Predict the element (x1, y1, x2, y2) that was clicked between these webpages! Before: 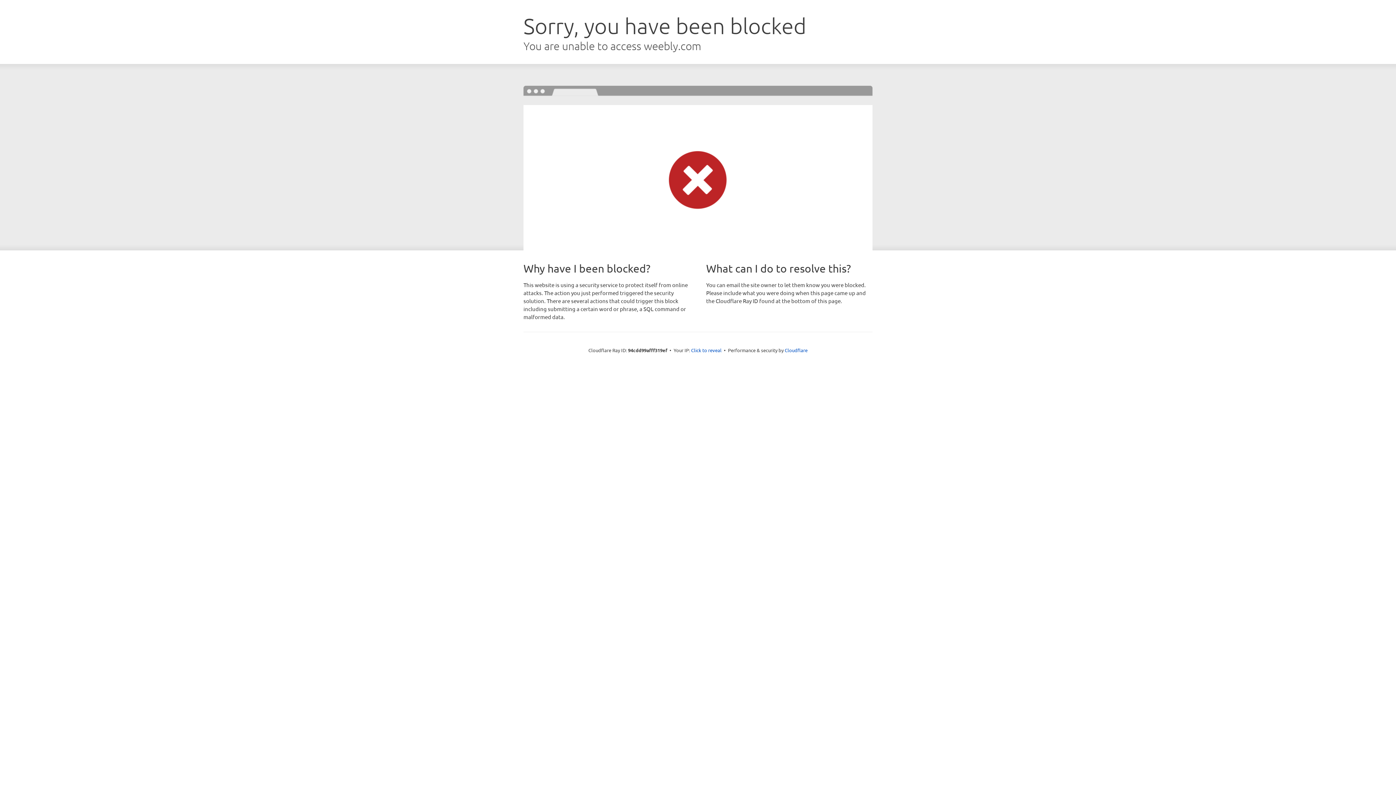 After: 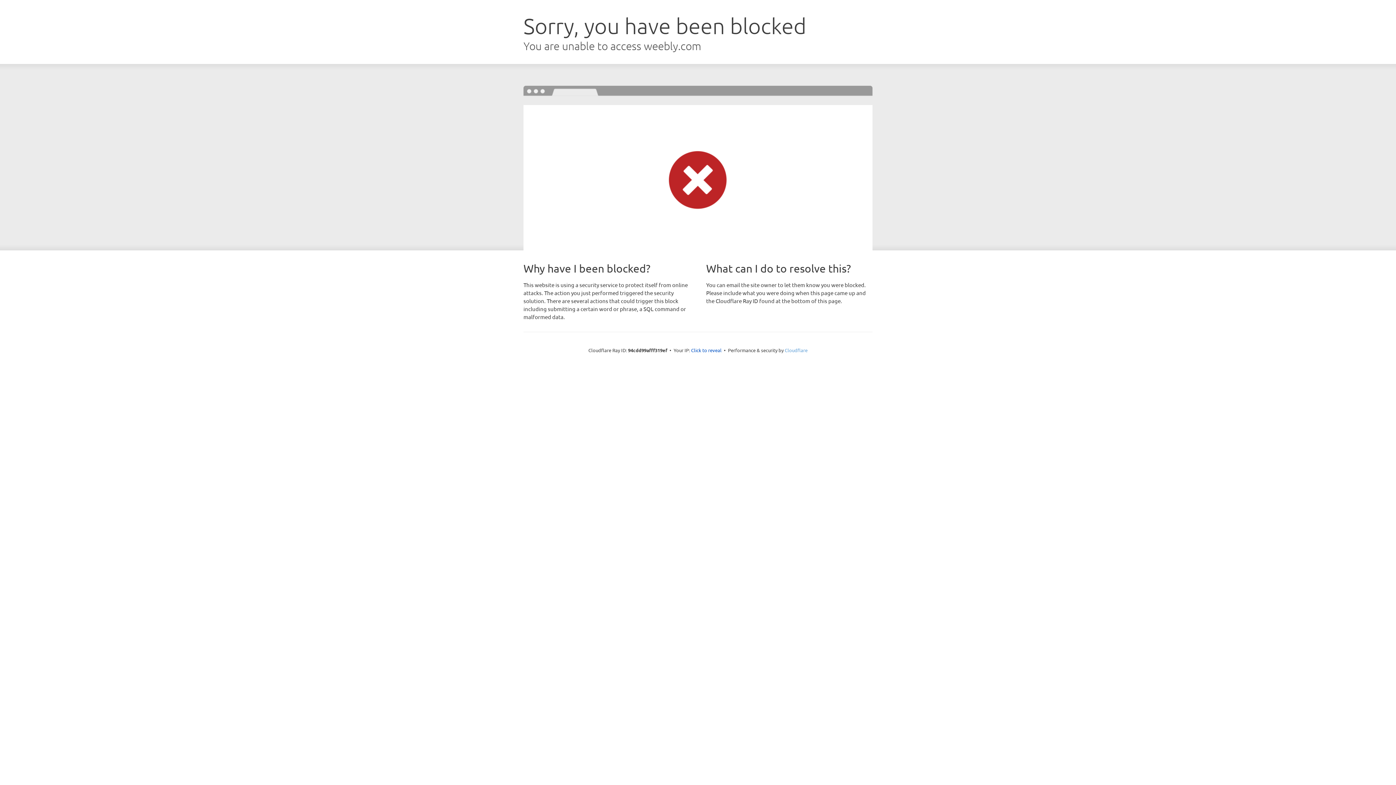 Action: bbox: (784, 347, 807, 353) label: Cloudflare